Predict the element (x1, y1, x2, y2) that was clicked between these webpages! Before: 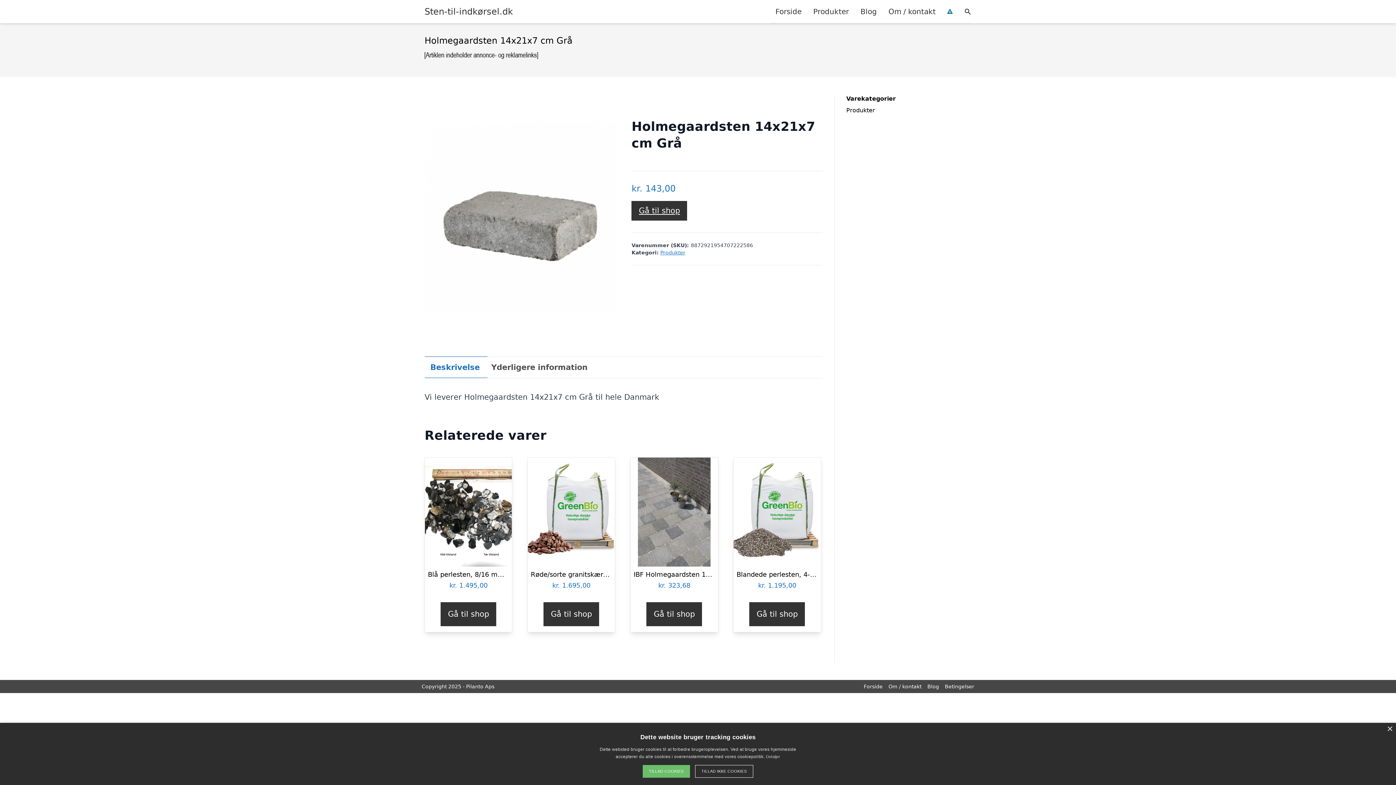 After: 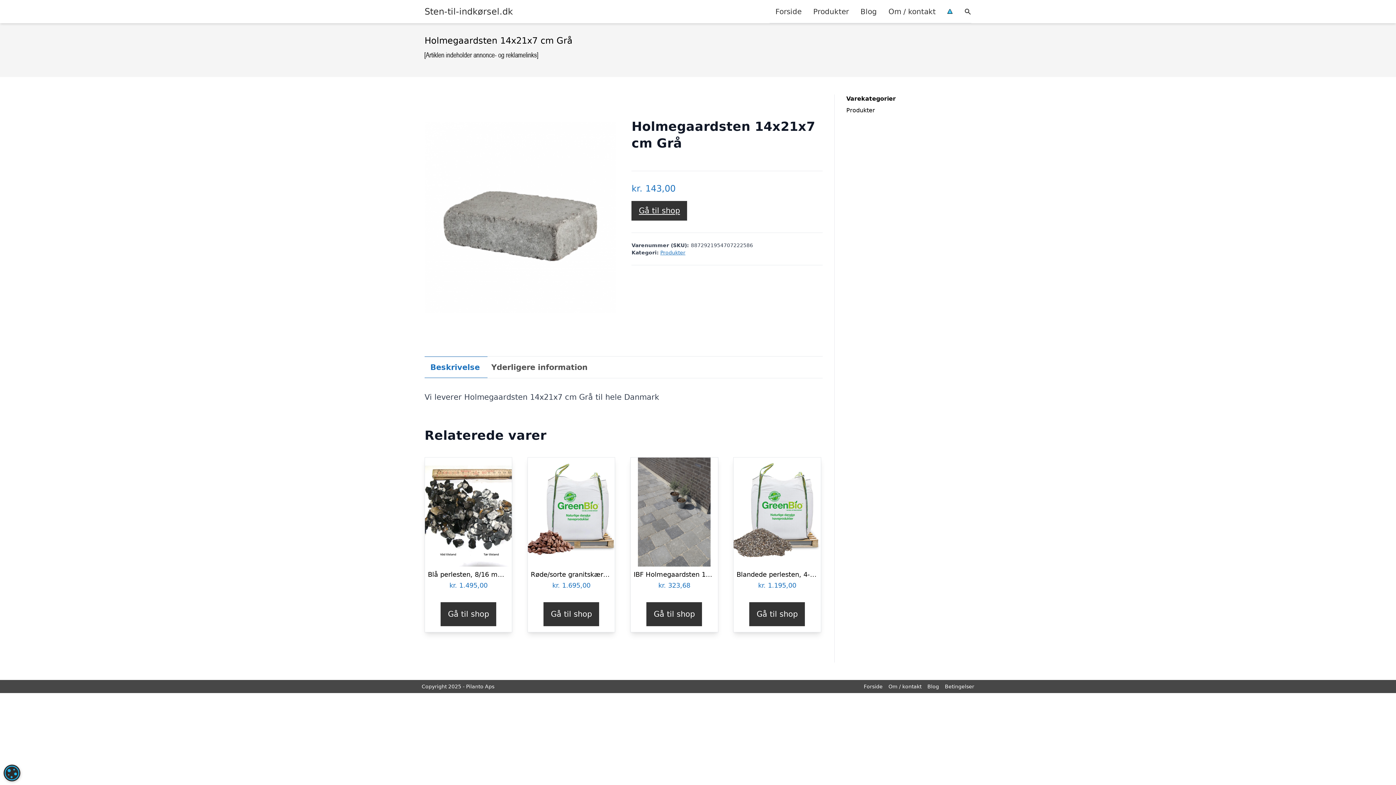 Action: label: TILLAD COOKIES bbox: (642, 765, 690, 778)